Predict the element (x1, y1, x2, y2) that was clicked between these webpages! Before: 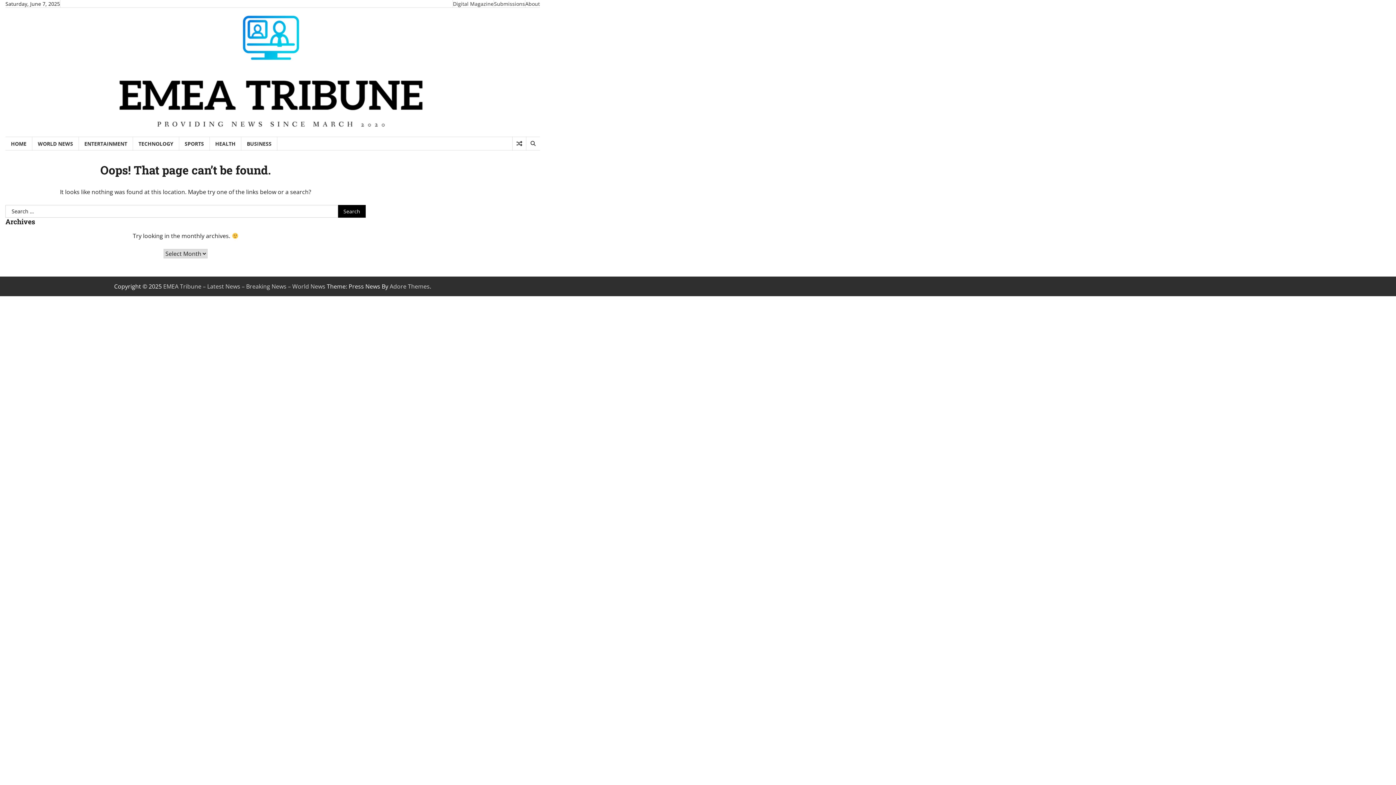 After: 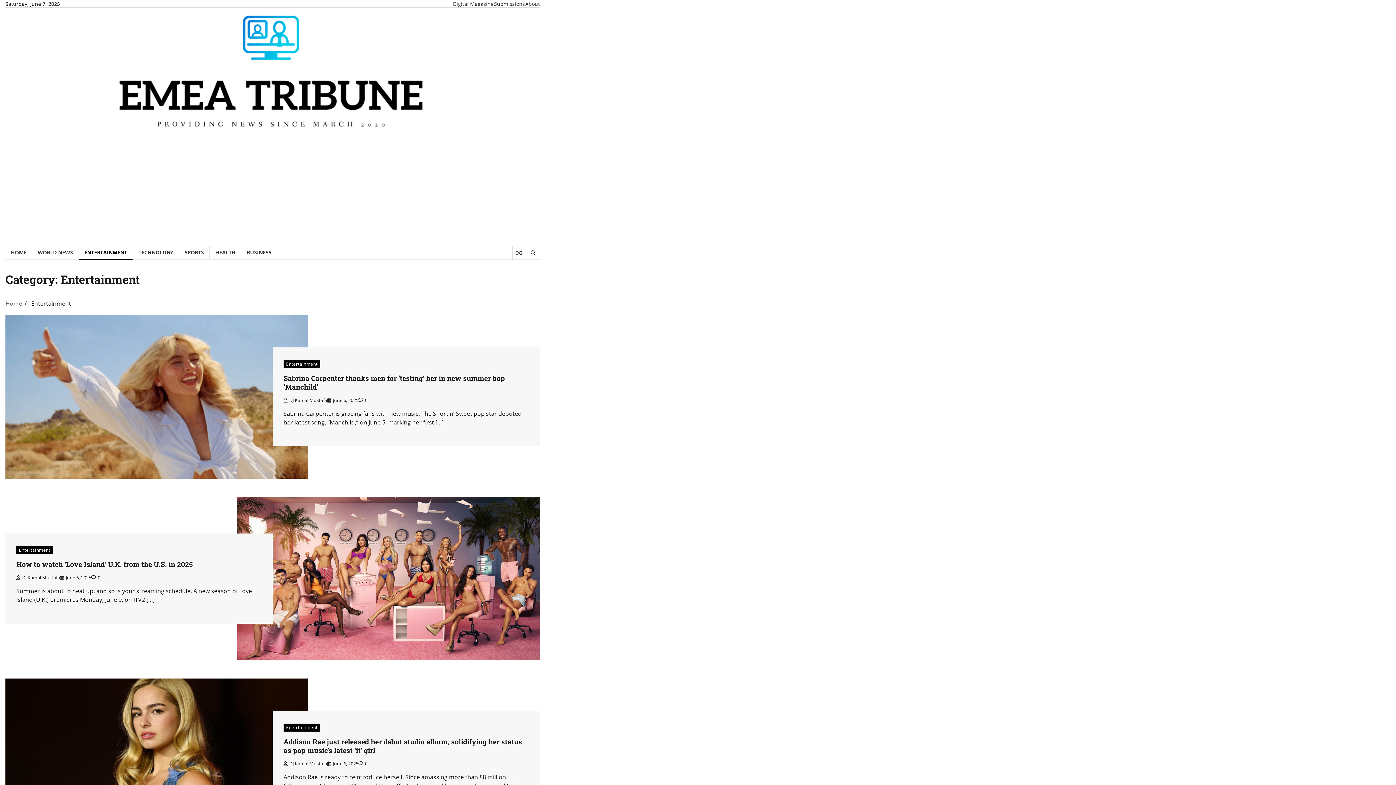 Action: label: ENTERTAINMENT bbox: (78, 136, 133, 150)